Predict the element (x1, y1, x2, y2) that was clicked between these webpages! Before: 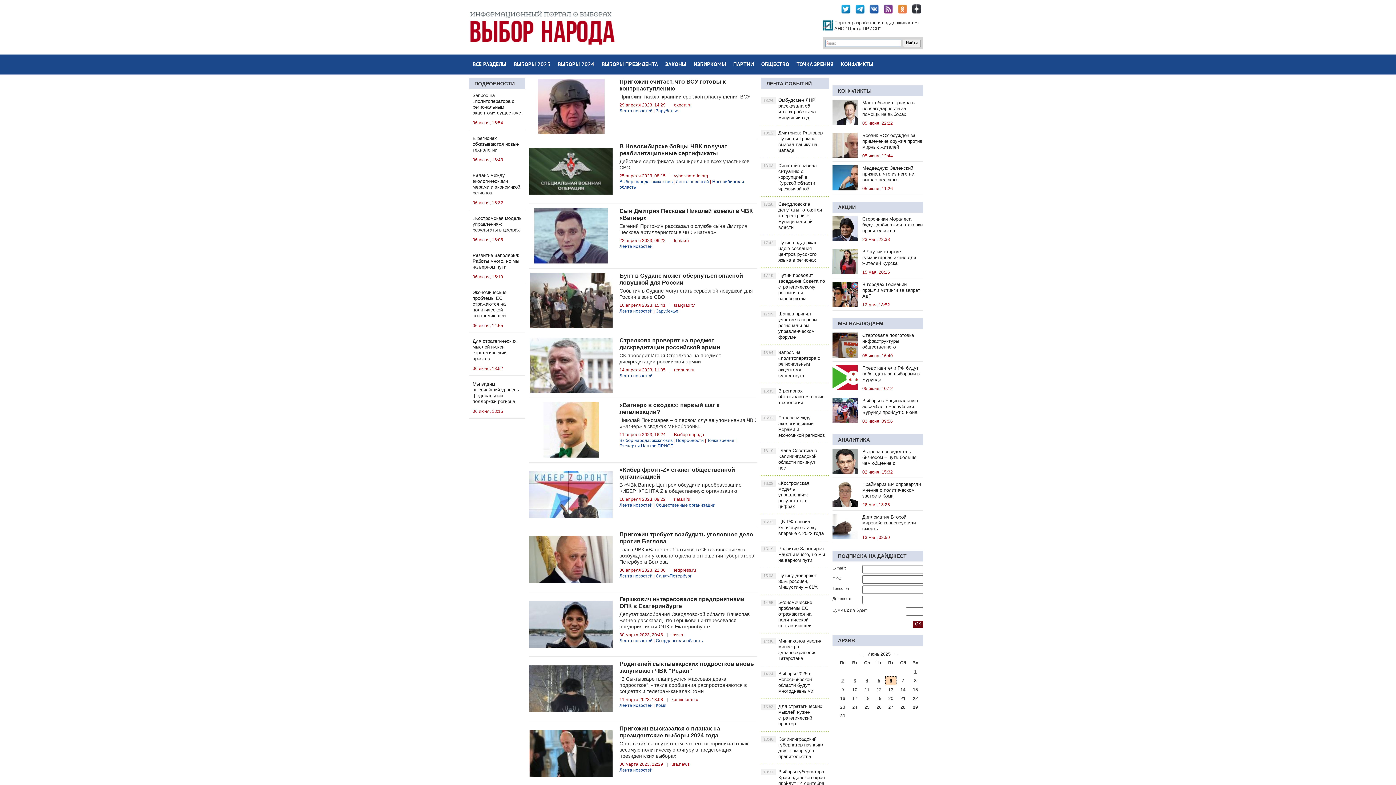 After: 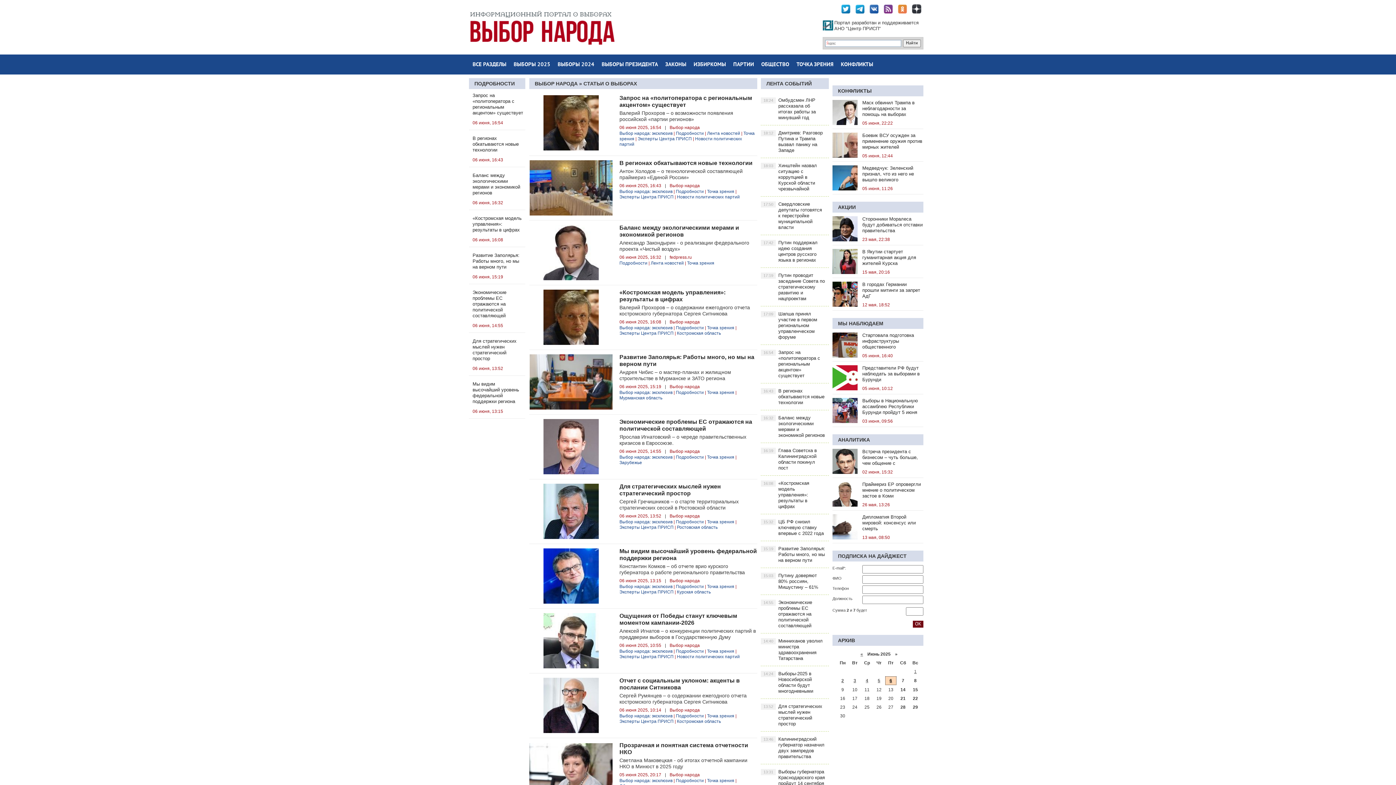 Action: label: ПОДРОБНОСТИ bbox: (474, 80, 514, 86)